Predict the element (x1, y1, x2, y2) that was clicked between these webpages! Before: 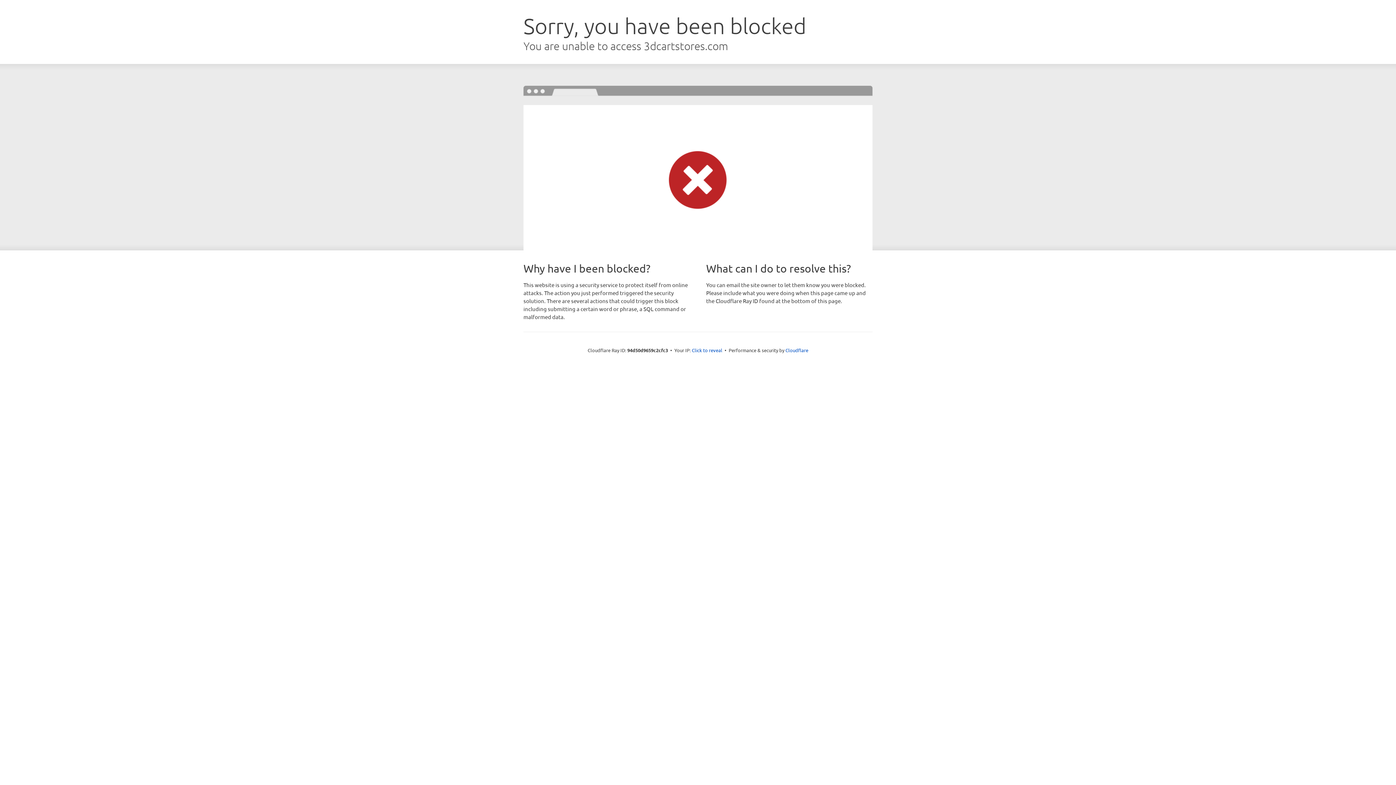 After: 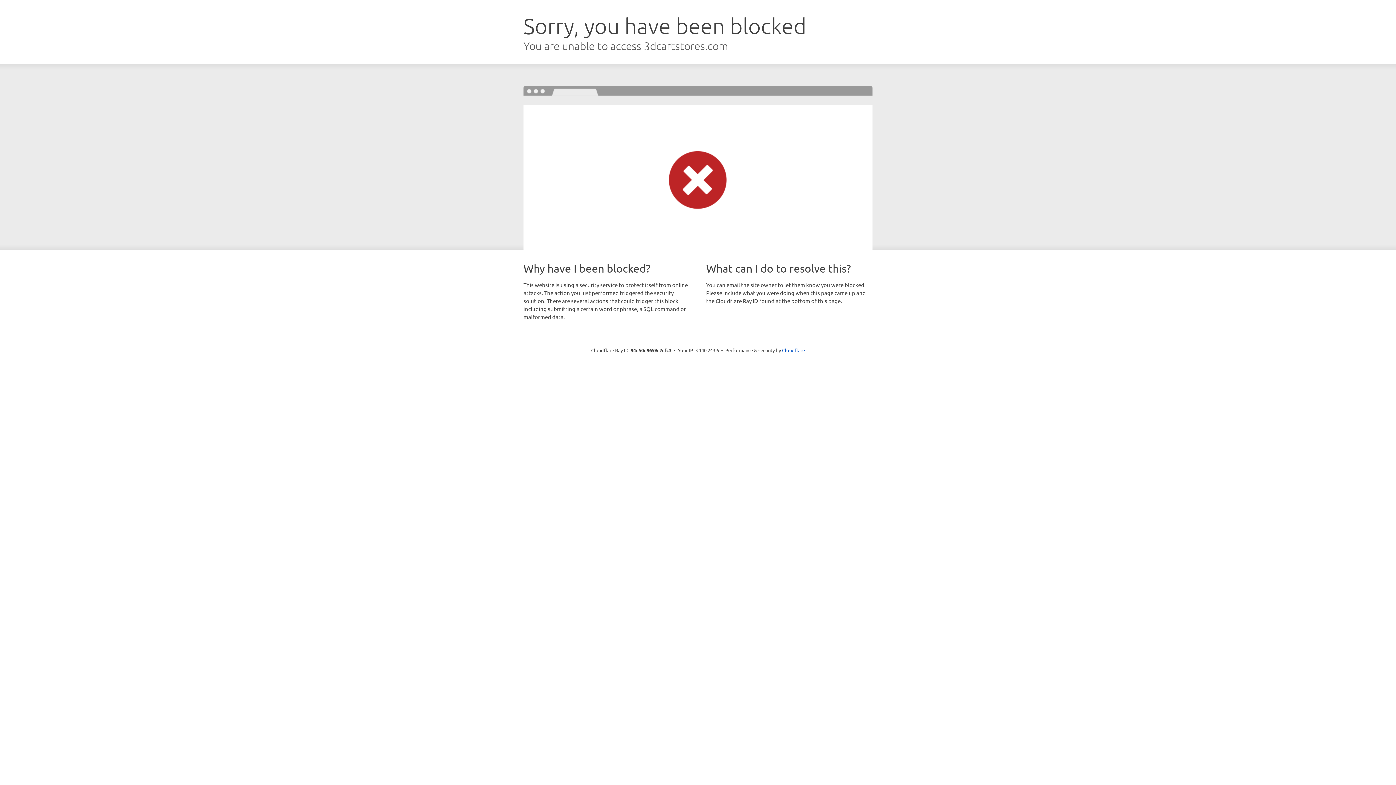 Action: bbox: (692, 346, 722, 353) label: Click to reveal